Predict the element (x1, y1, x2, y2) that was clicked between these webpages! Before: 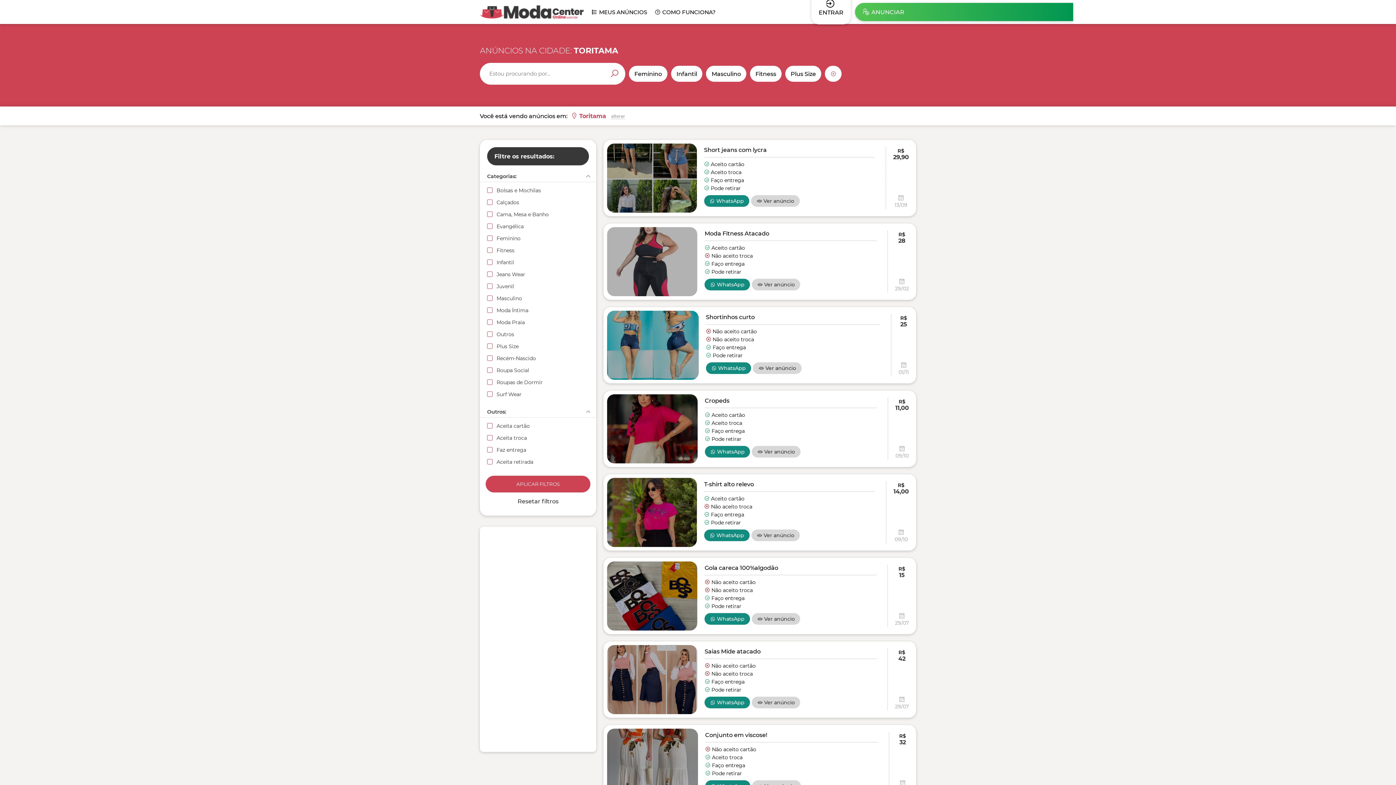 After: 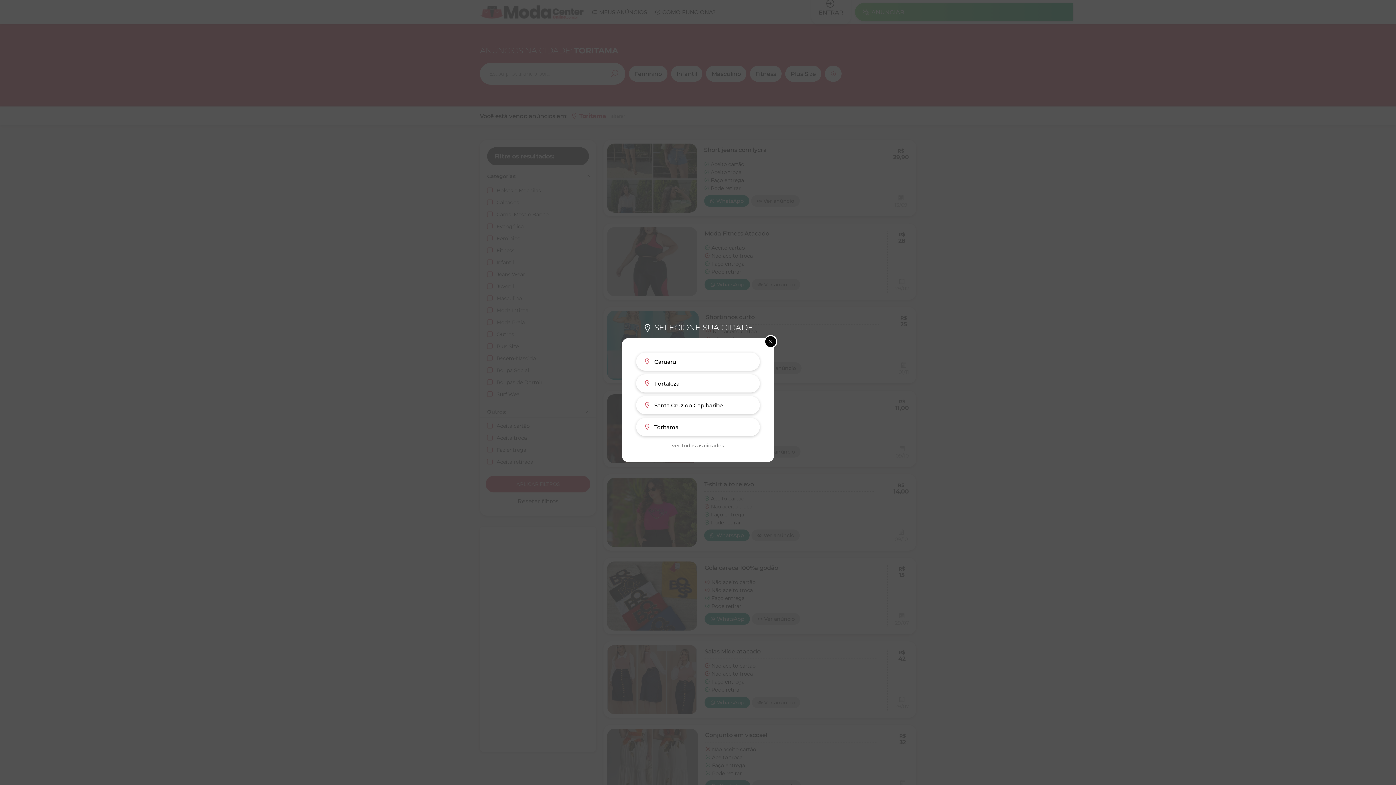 Action: bbox: (611, 113, 625, 119) label: alterar